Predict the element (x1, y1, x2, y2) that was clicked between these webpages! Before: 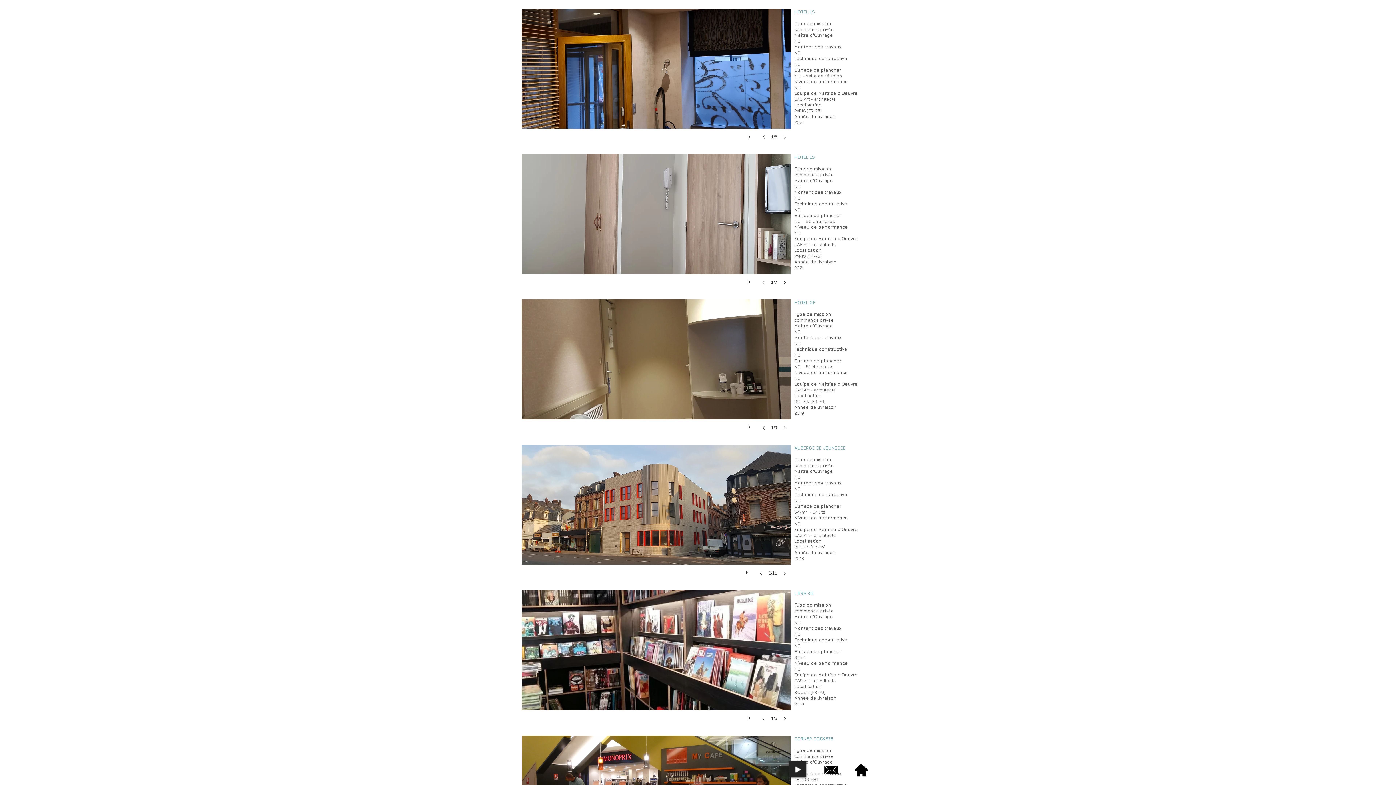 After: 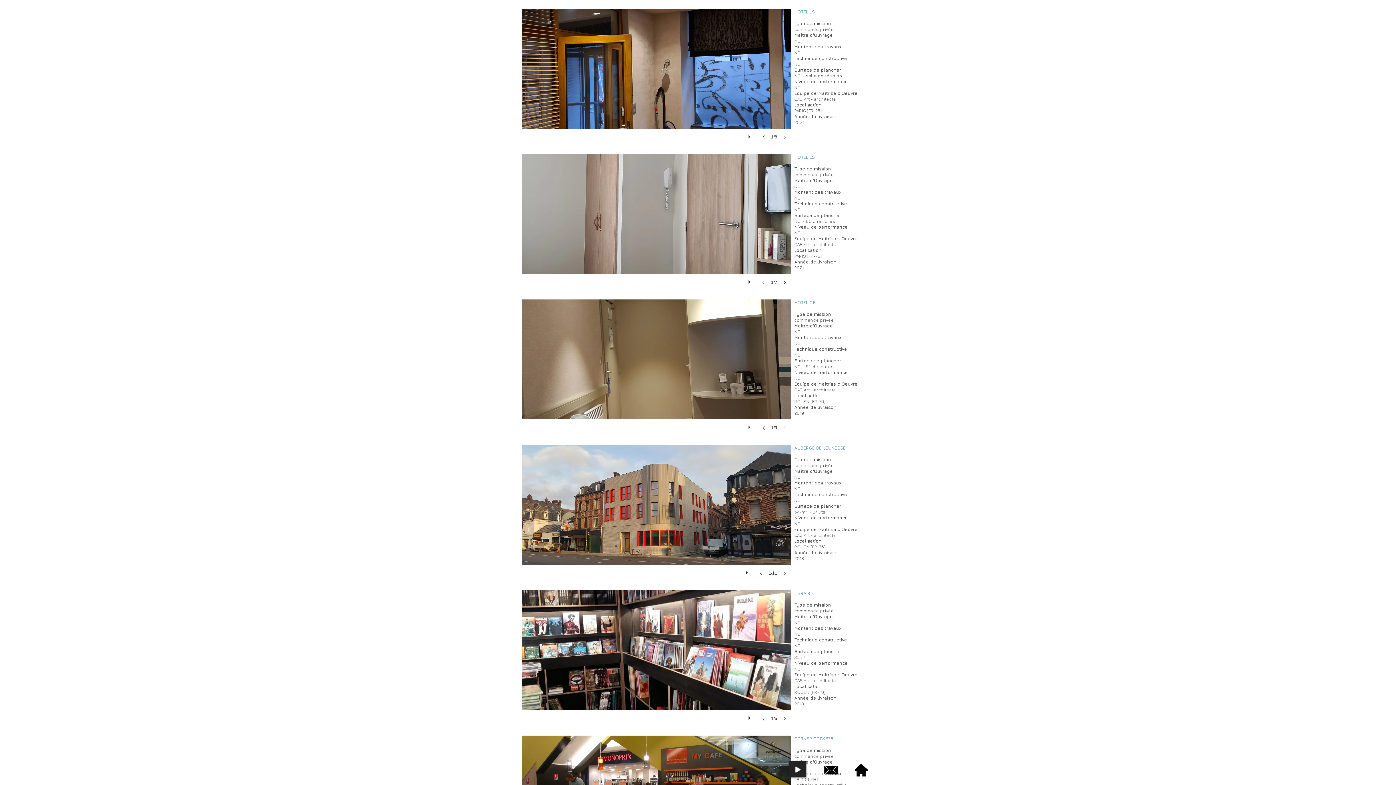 Action: bbox: (755, 565, 768, 581)